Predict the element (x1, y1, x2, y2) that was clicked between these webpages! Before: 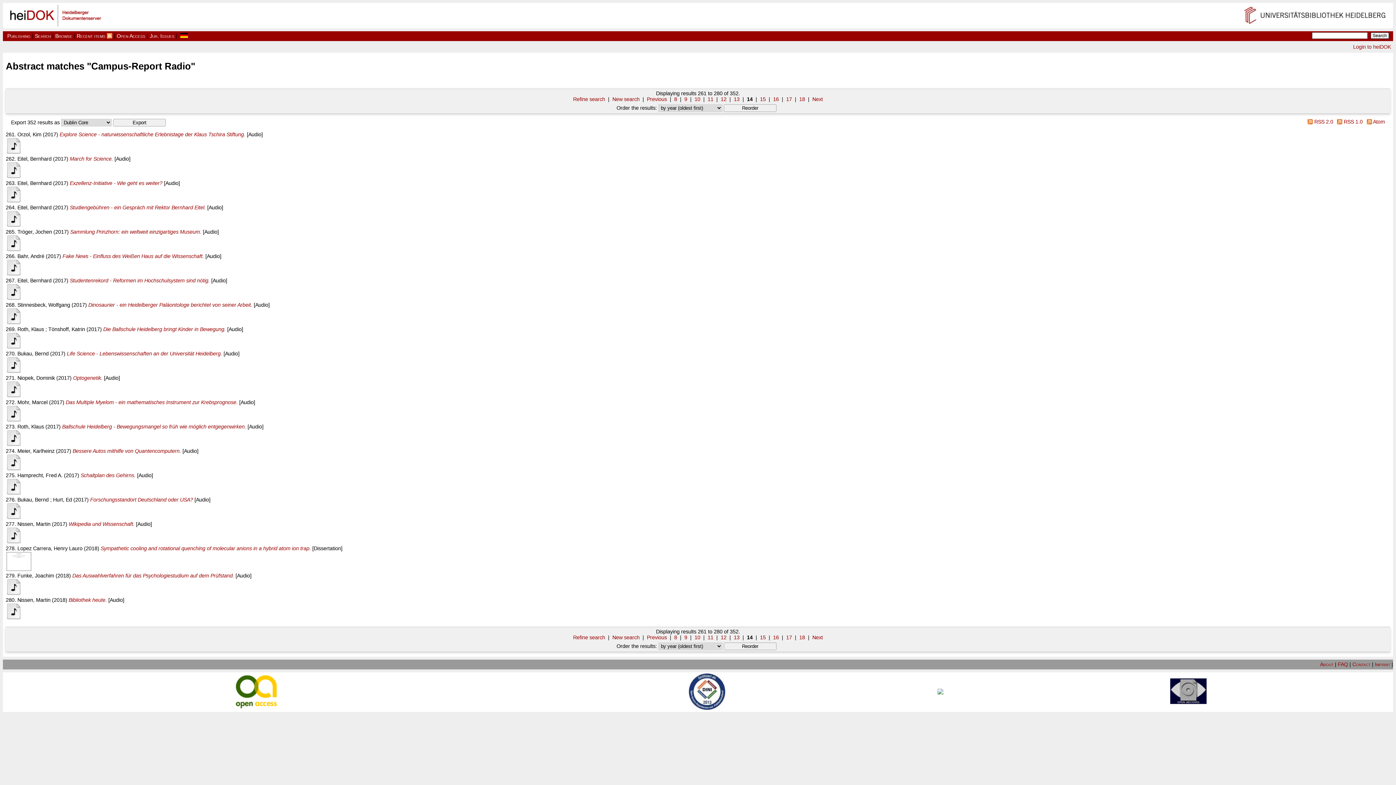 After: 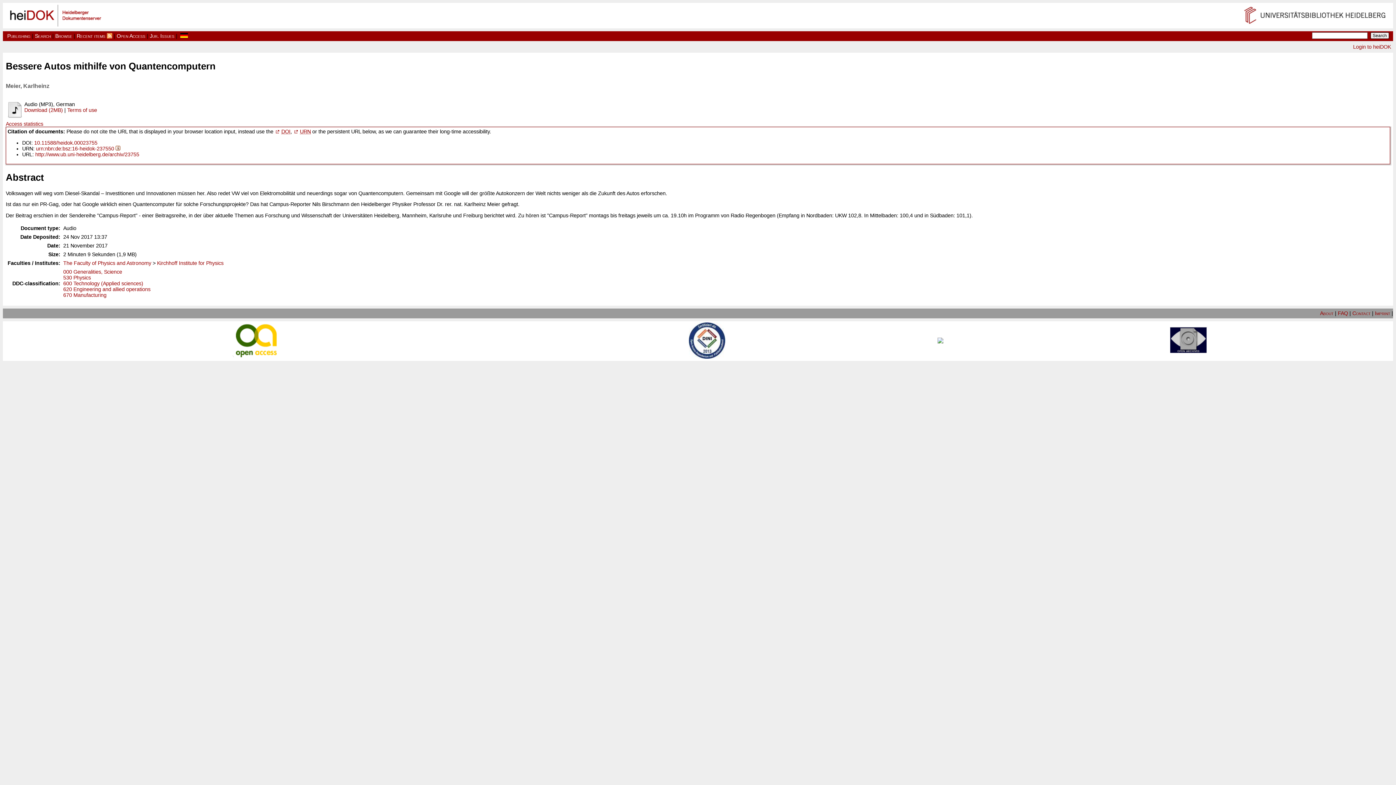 Action: bbox: (72, 448, 181, 454) label: Bessere Autos mithilfe von Quantencomputern.